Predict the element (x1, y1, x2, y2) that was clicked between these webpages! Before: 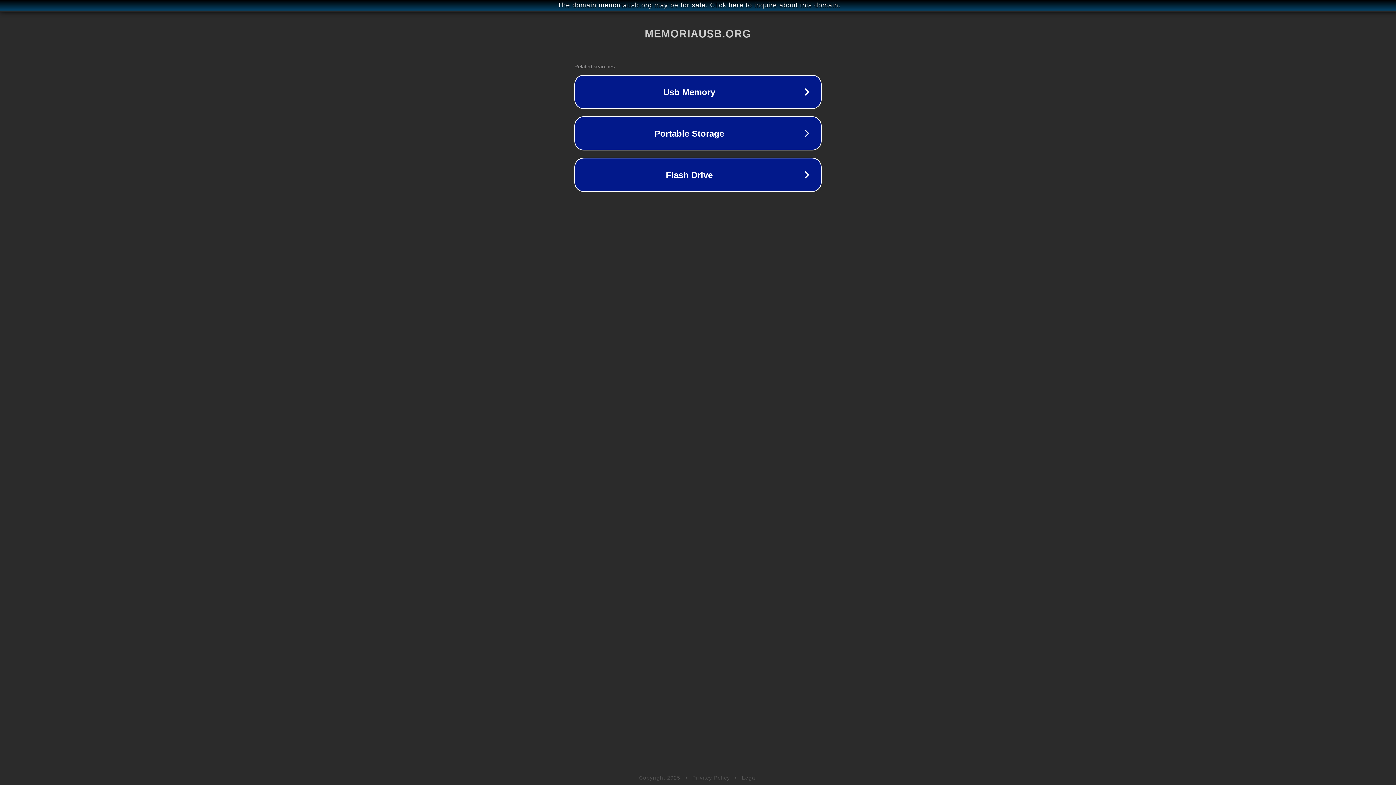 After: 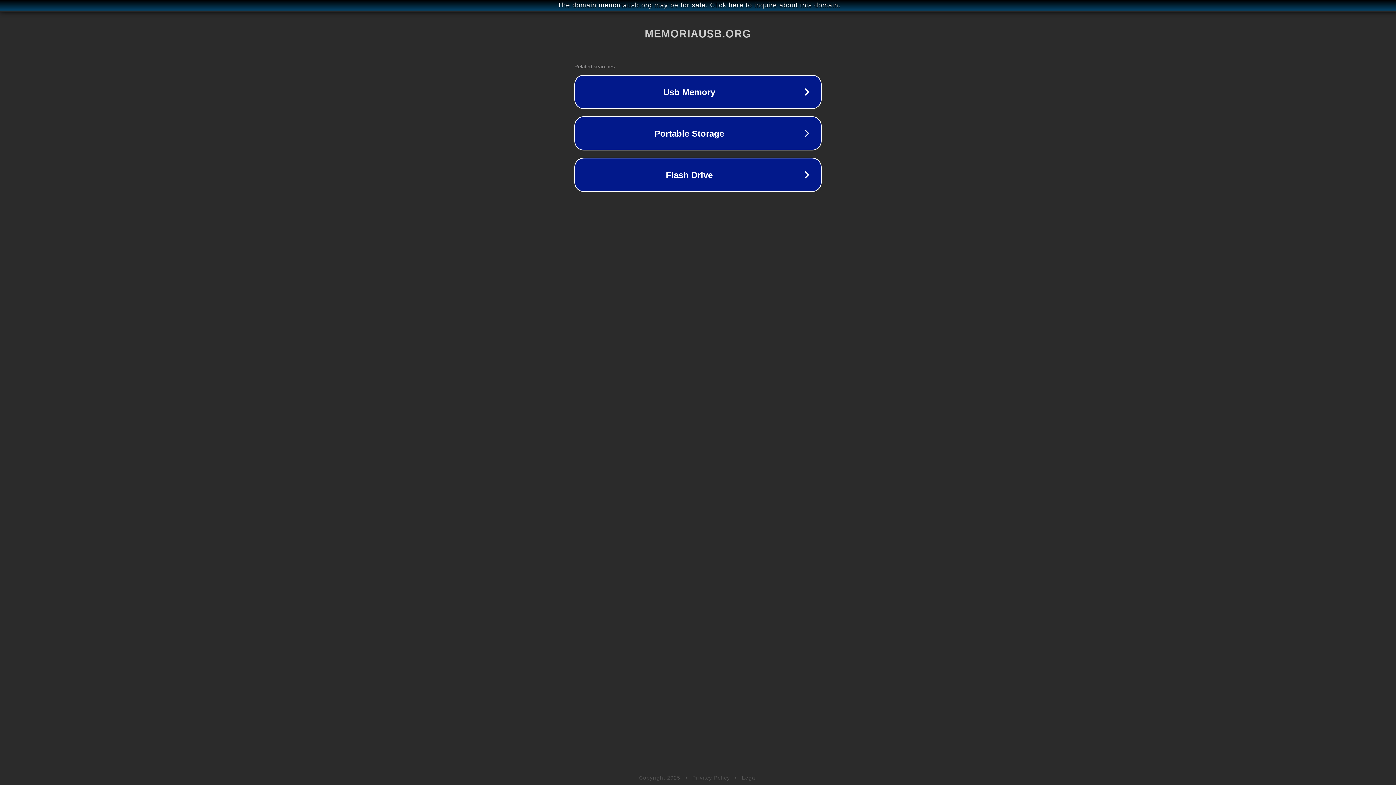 Action: bbox: (742, 775, 757, 781) label: Legal